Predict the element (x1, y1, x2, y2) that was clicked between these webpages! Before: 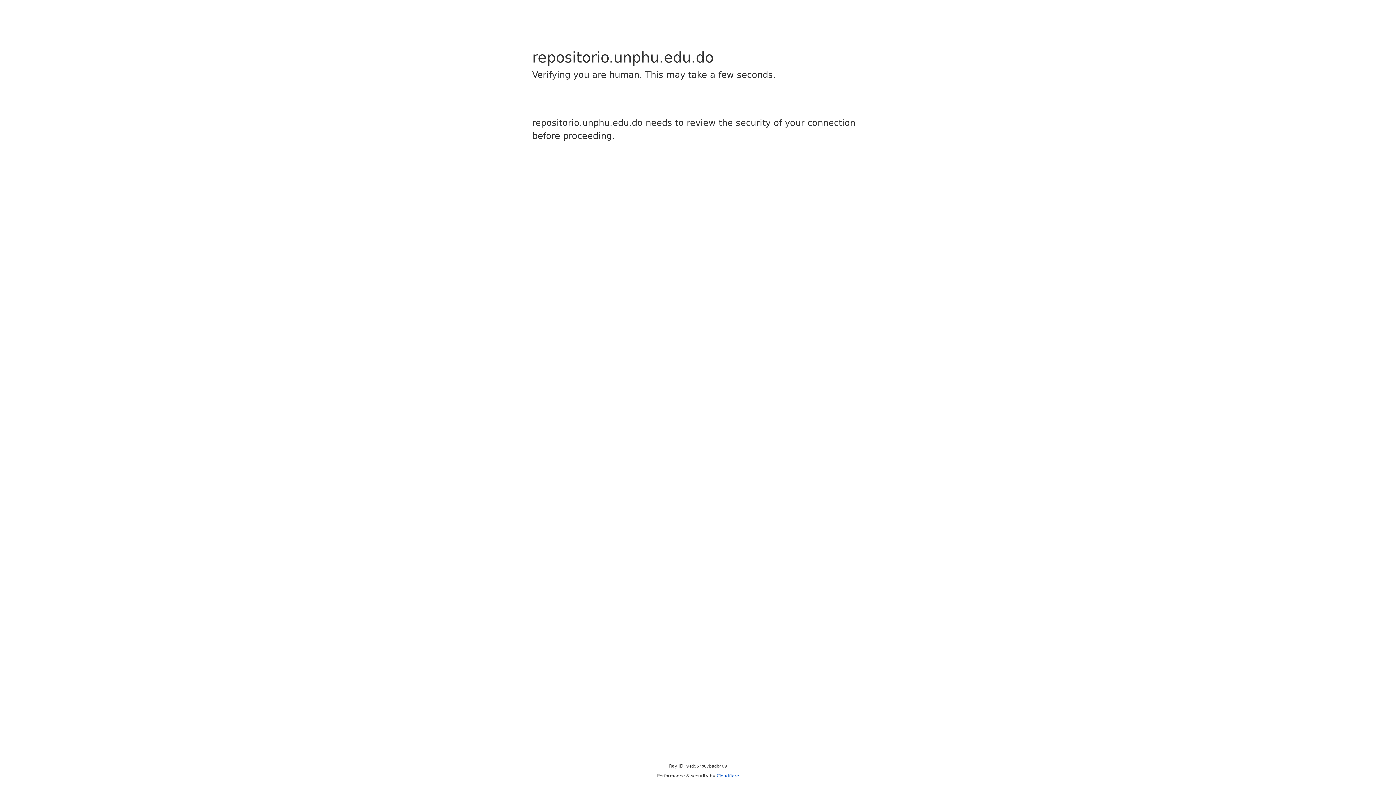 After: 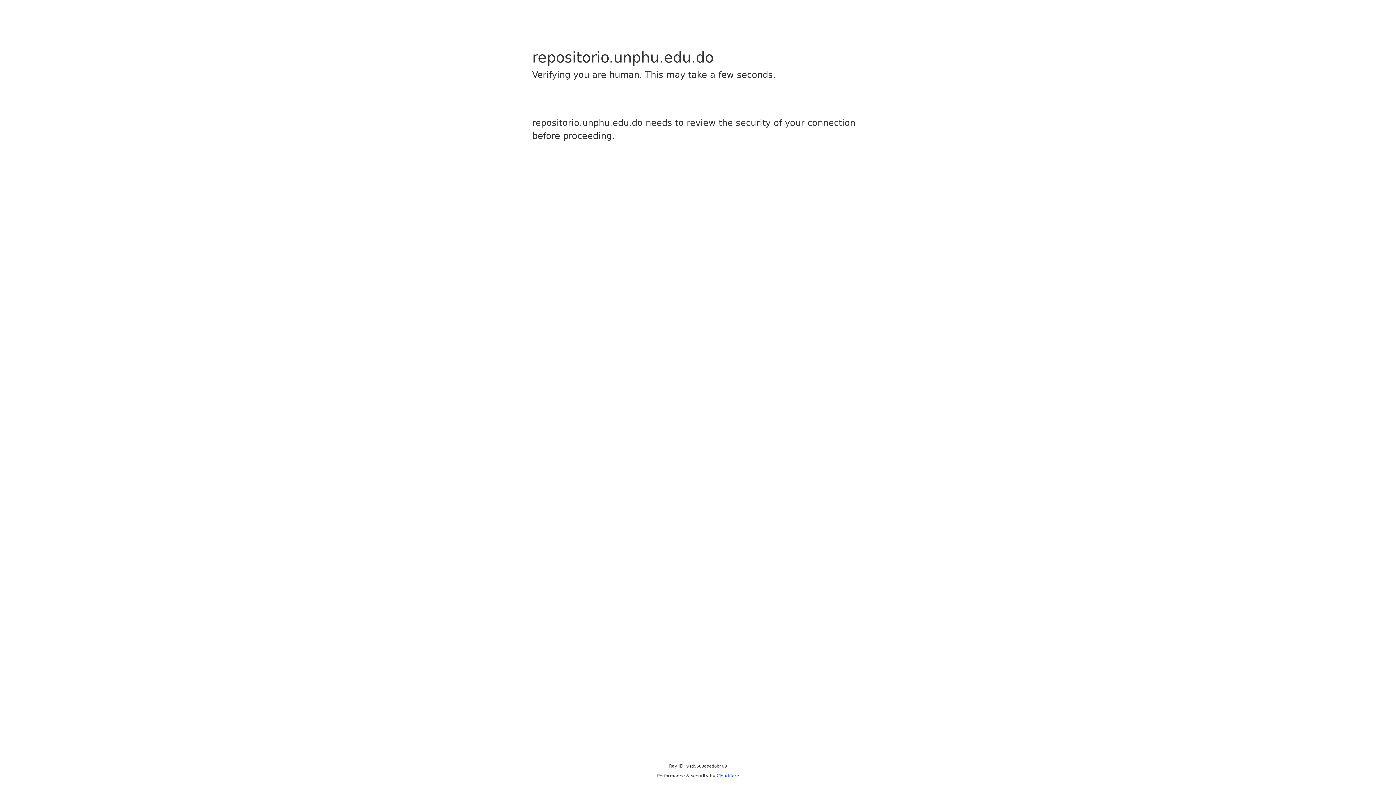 Action: label: Cloudflare bbox: (716, 773, 739, 778)